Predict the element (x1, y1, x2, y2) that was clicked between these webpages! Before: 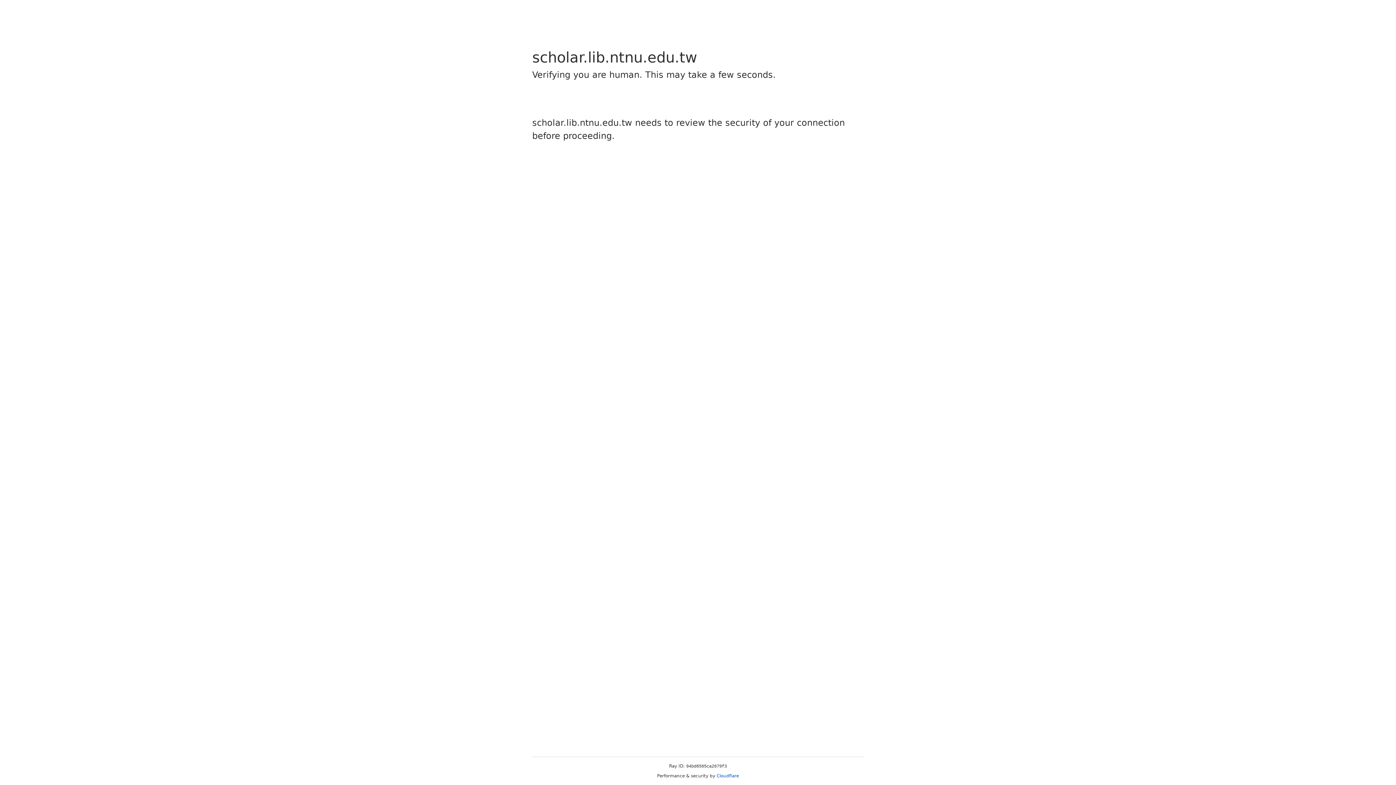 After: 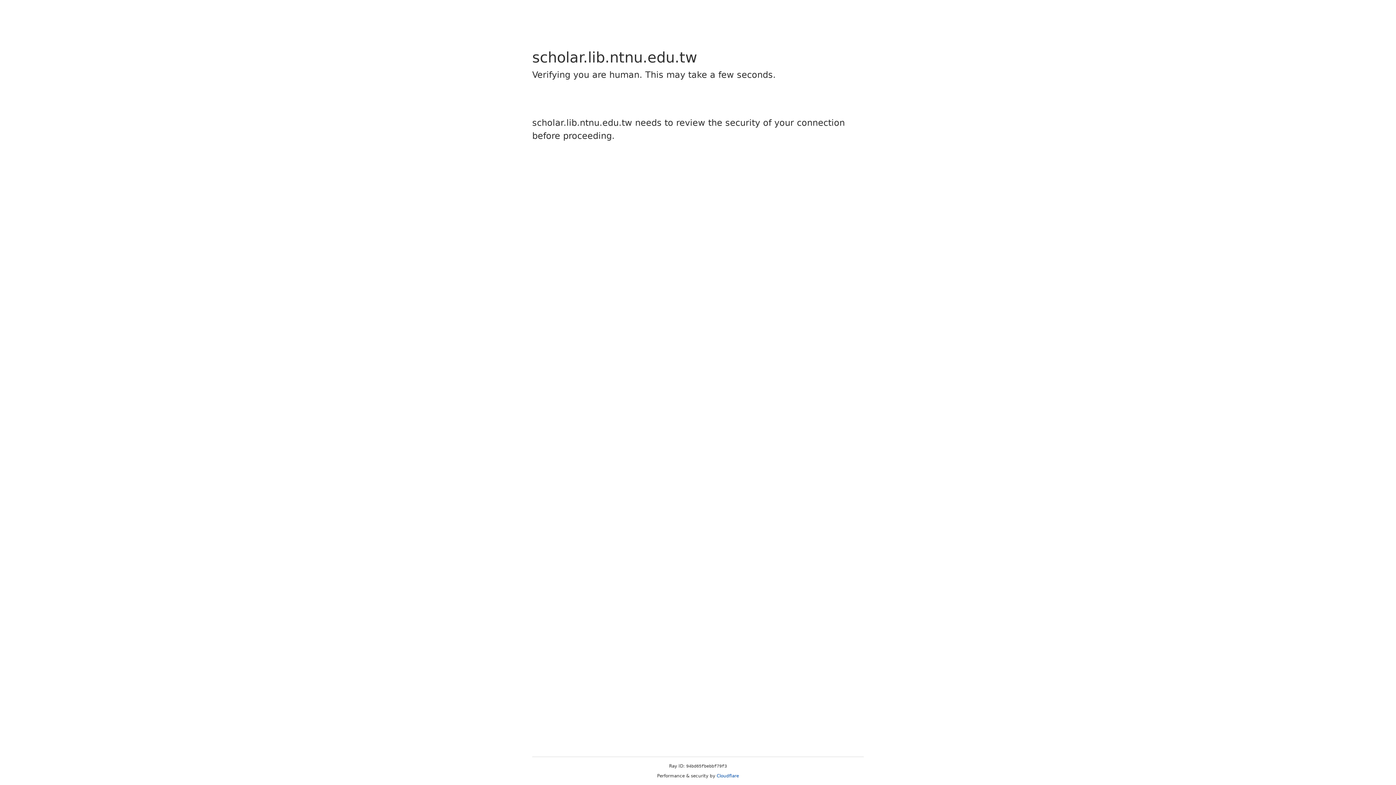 Action: bbox: (716, 773, 739, 778) label: Cloudflare